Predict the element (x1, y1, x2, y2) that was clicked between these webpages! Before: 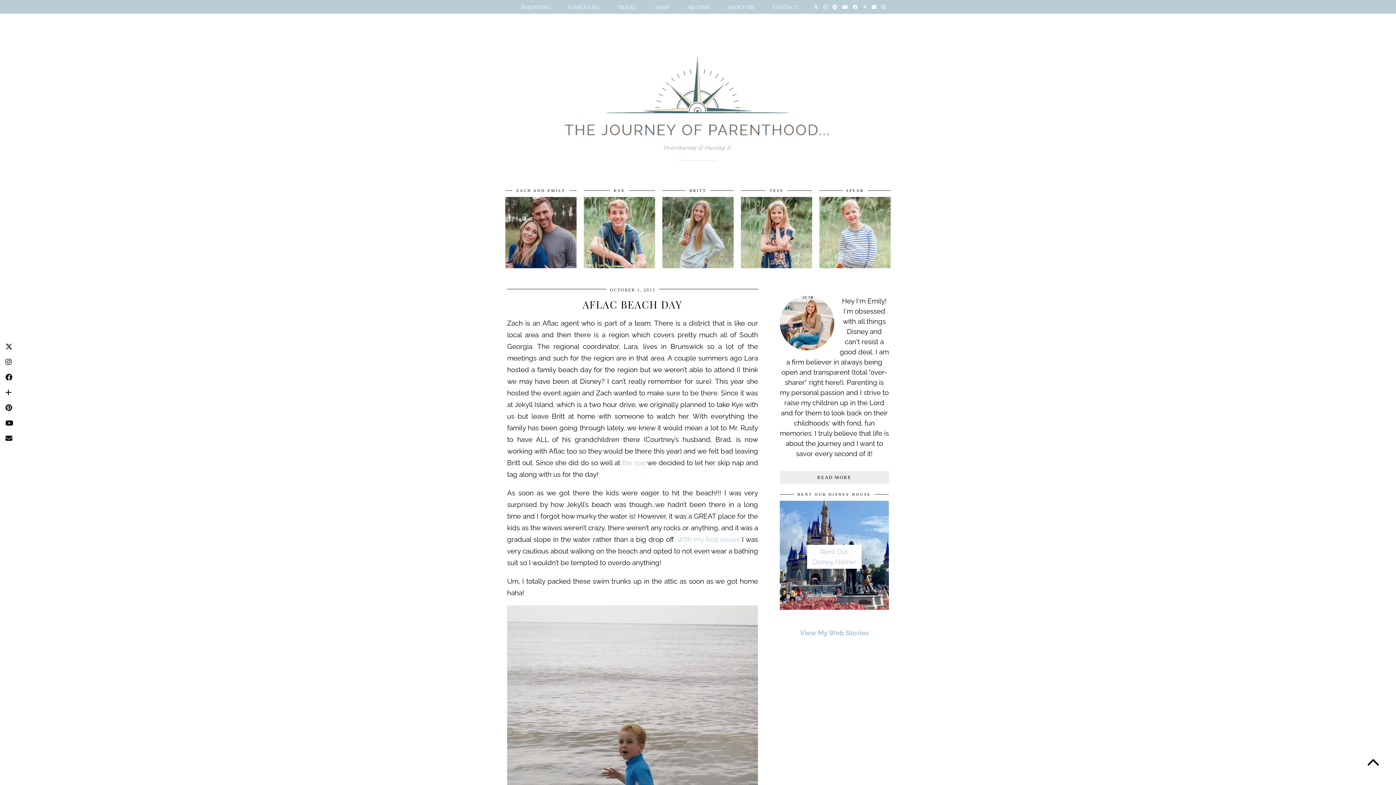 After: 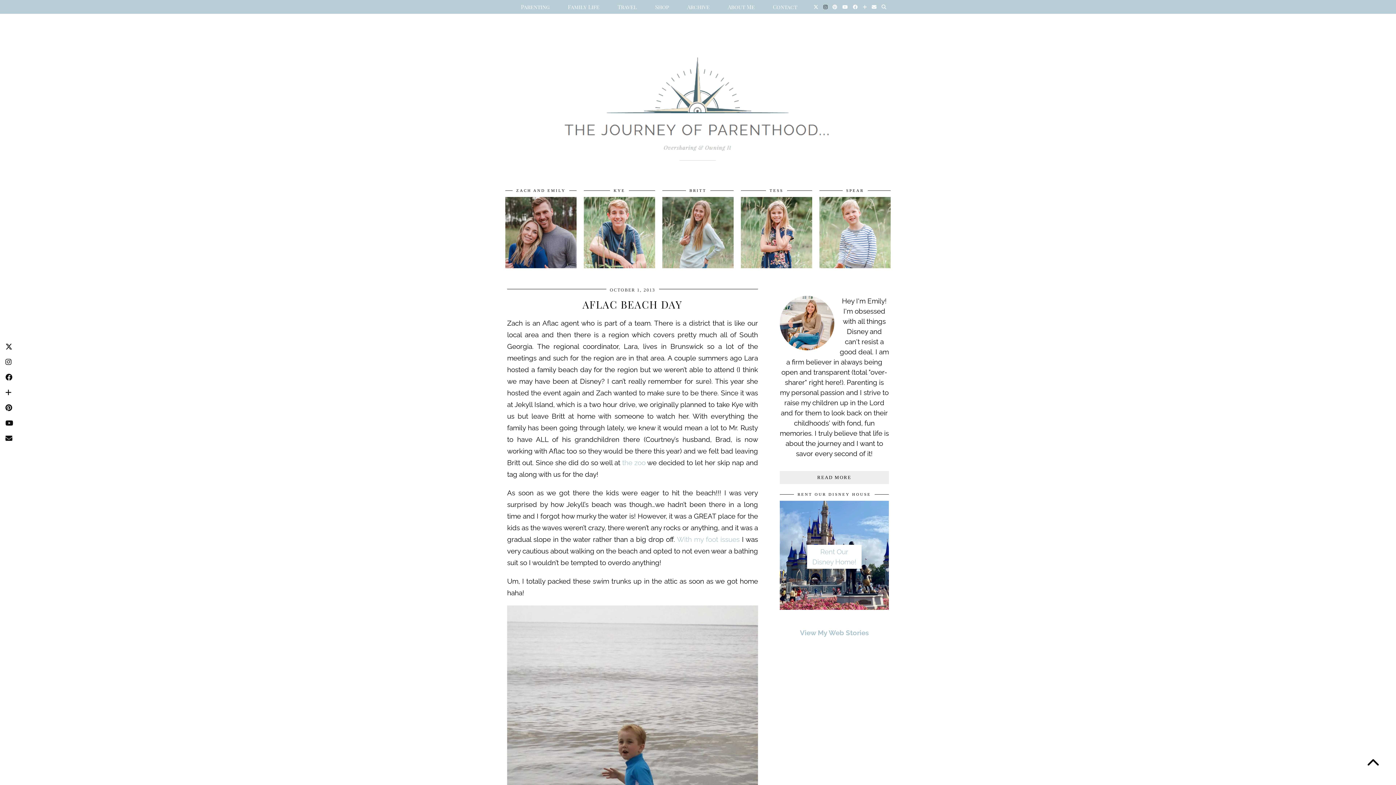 Action: bbox: (823, 0, 827, 13) label: Instagram